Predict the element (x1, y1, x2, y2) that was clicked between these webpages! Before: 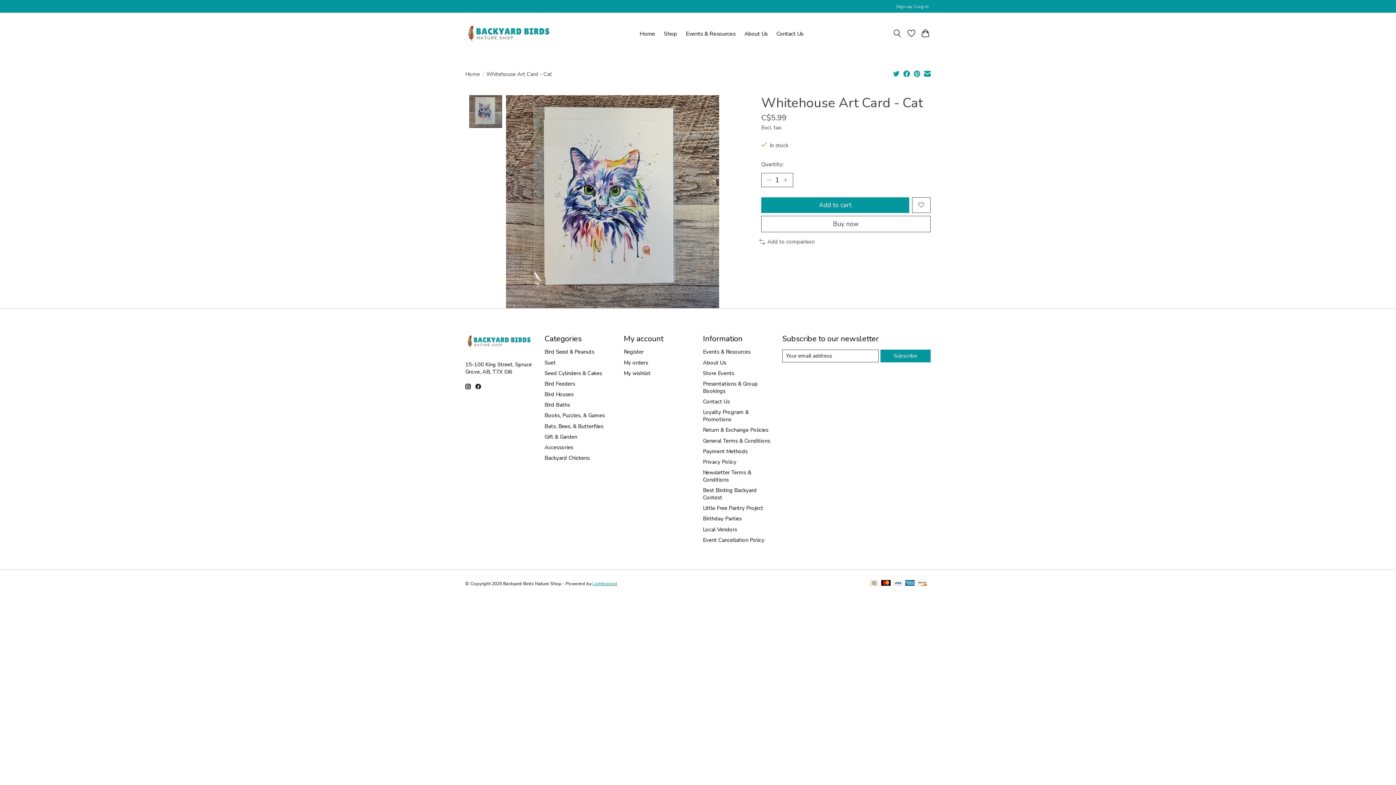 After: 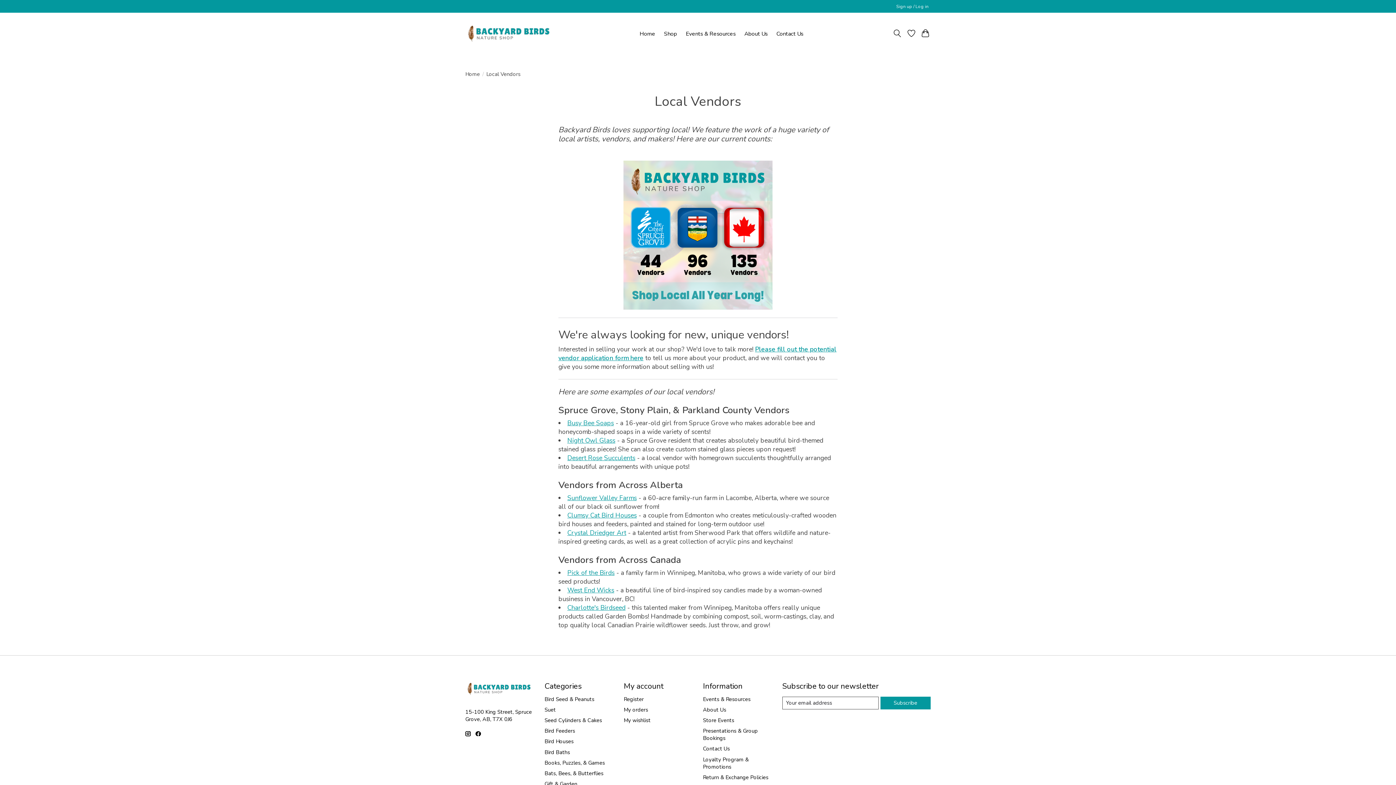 Action: bbox: (703, 526, 737, 533) label: Local Vendors